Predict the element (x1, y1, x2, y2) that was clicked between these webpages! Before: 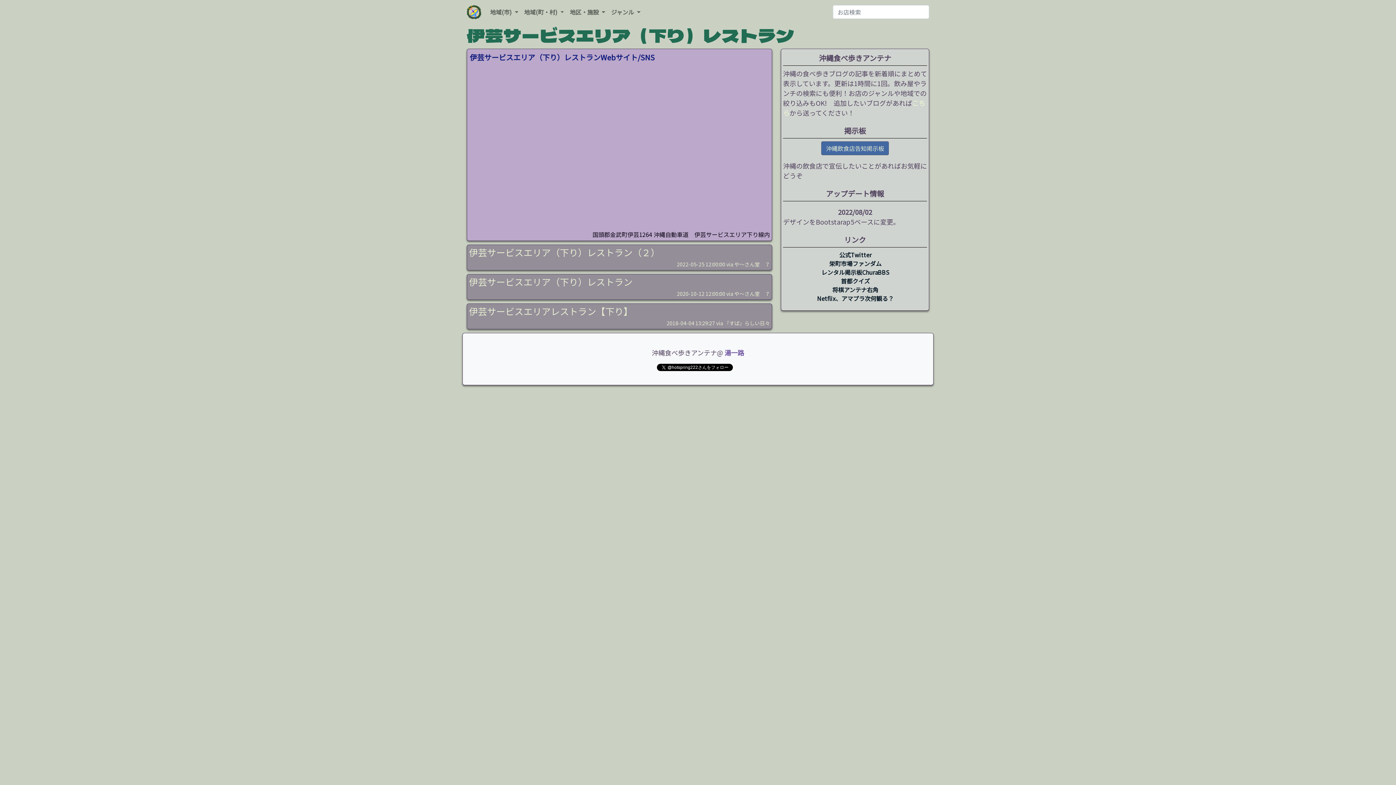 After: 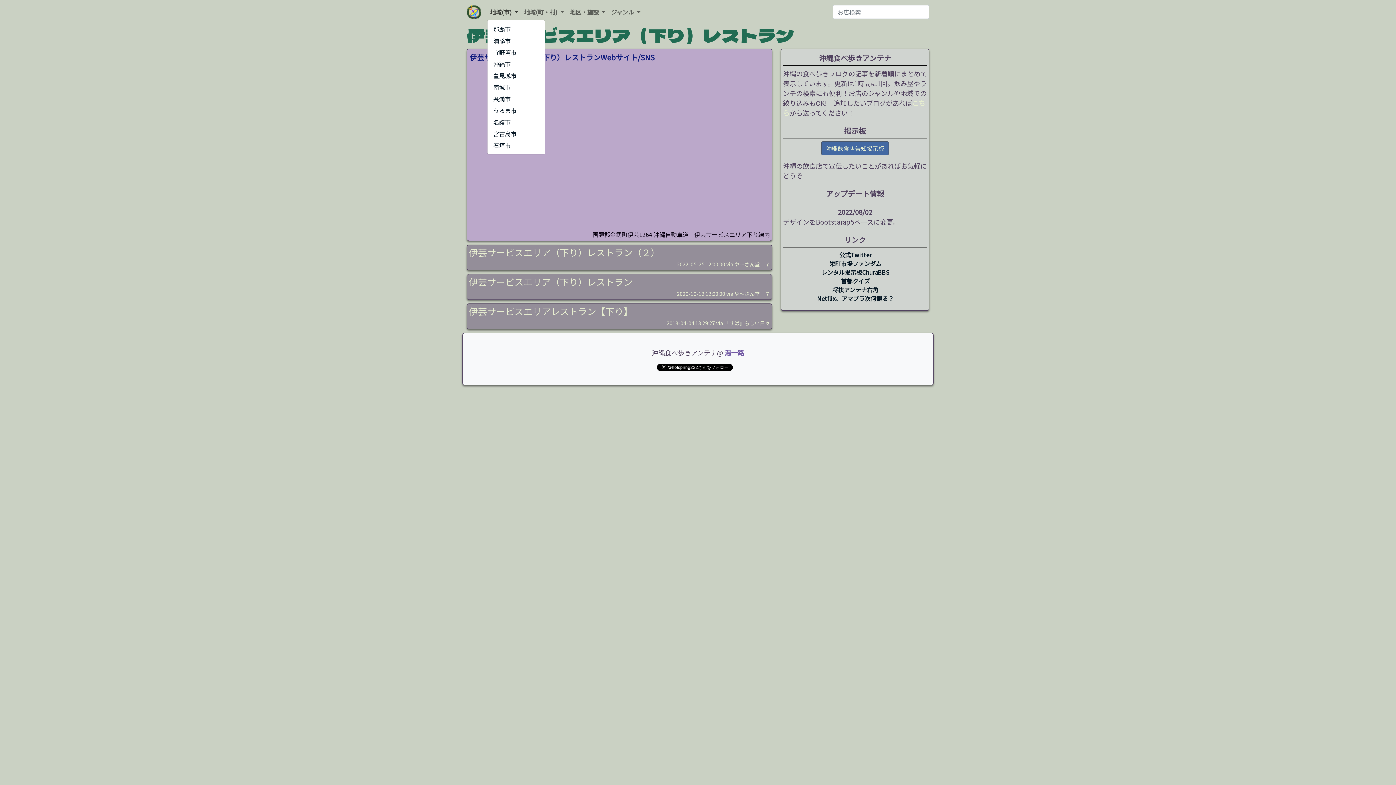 Action: label: 地域(市)  bbox: (487, 4, 521, 19)